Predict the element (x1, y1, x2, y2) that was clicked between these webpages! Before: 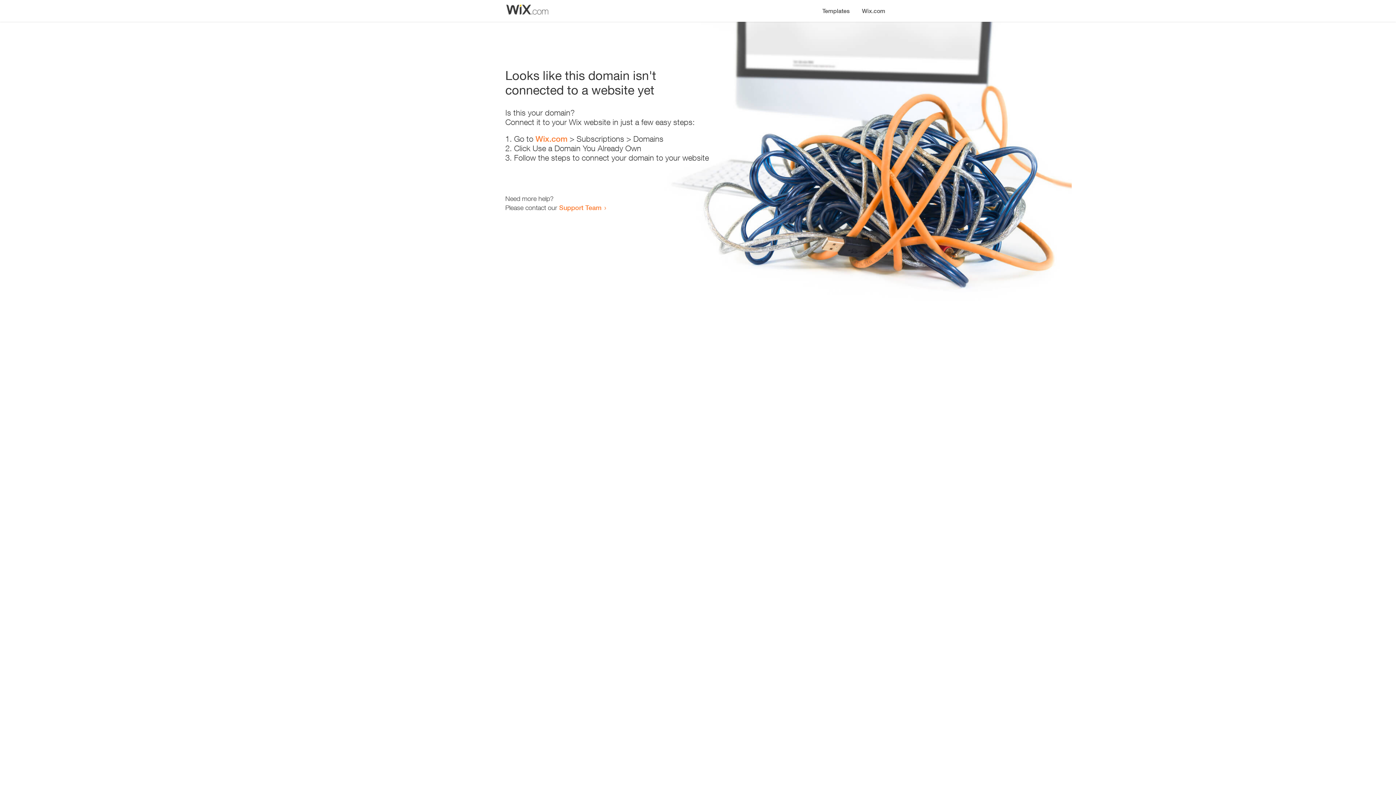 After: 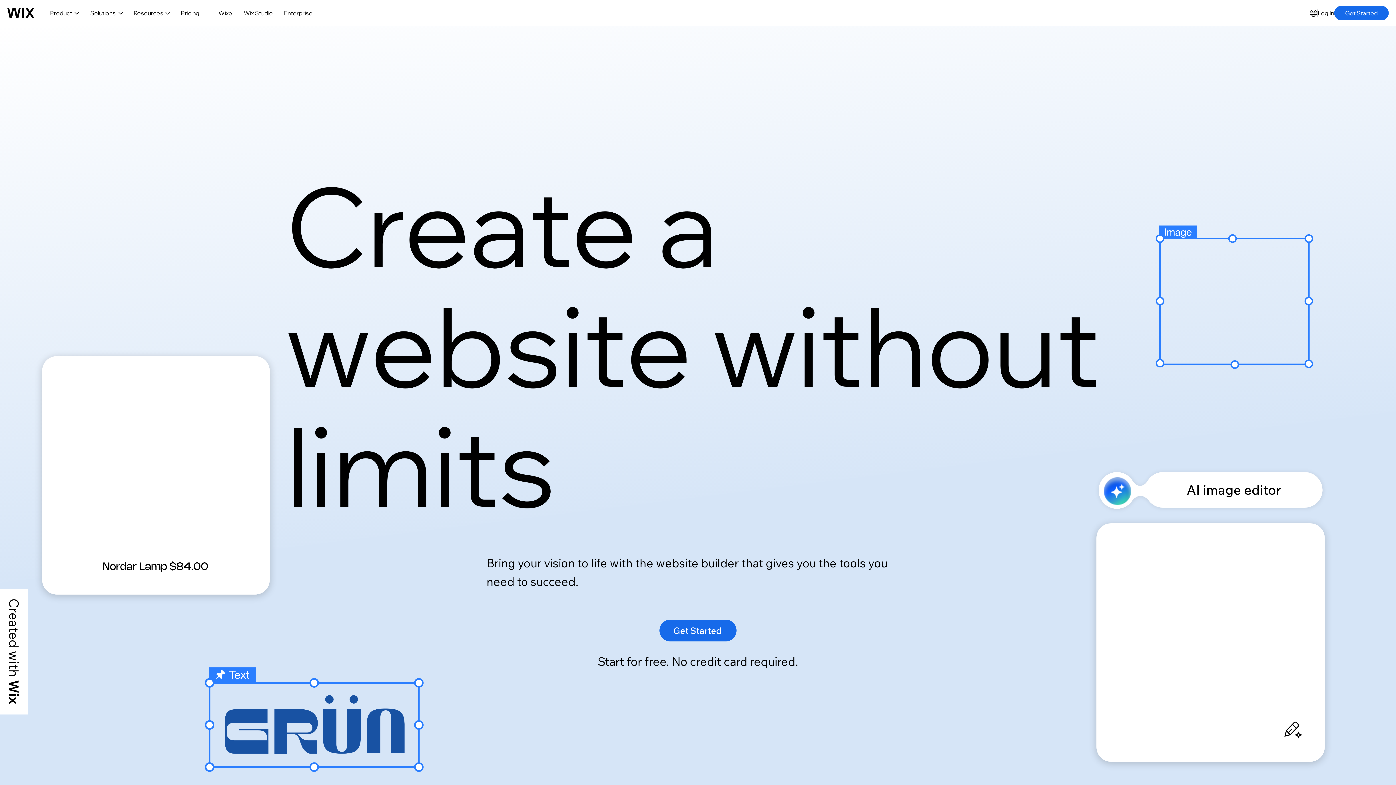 Action: label: Wix.com bbox: (856, 0, 890, 14)